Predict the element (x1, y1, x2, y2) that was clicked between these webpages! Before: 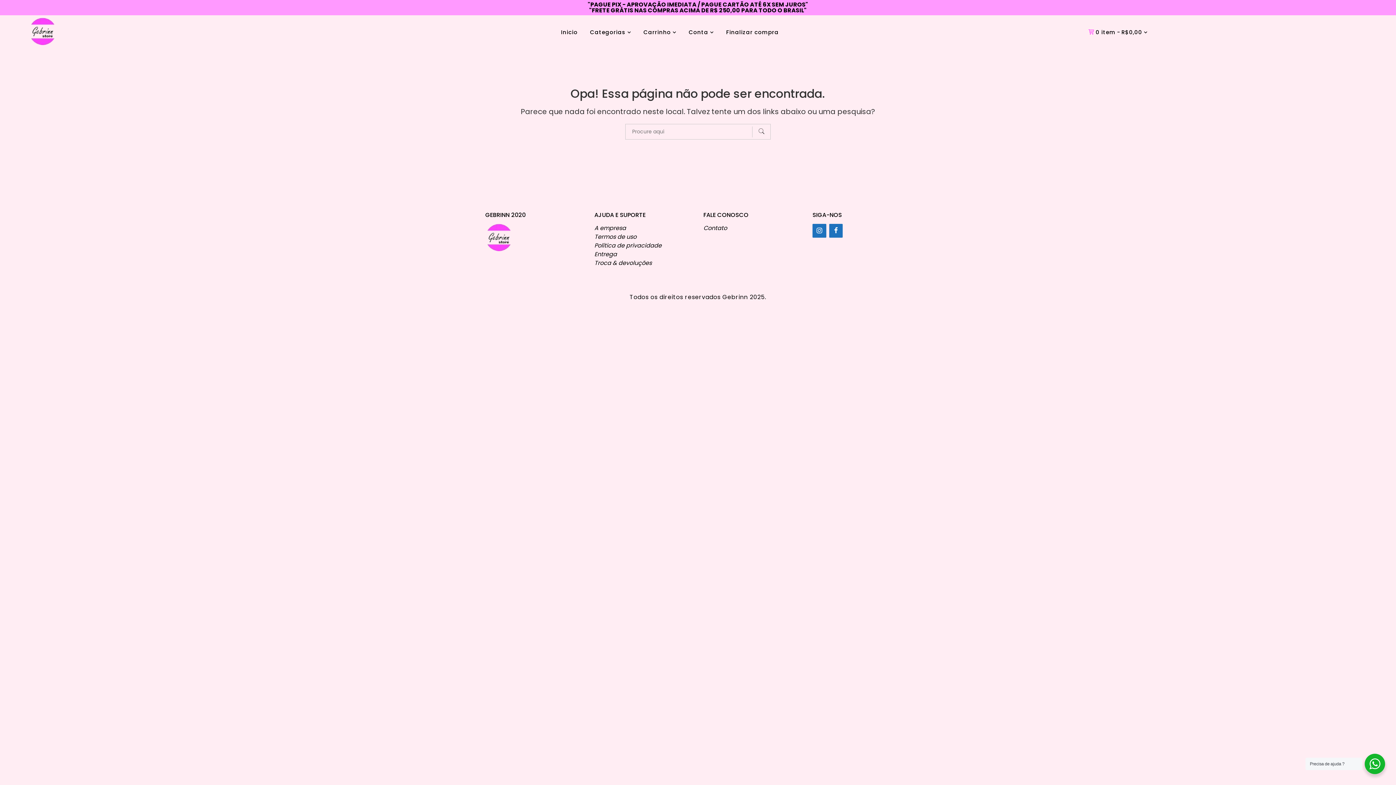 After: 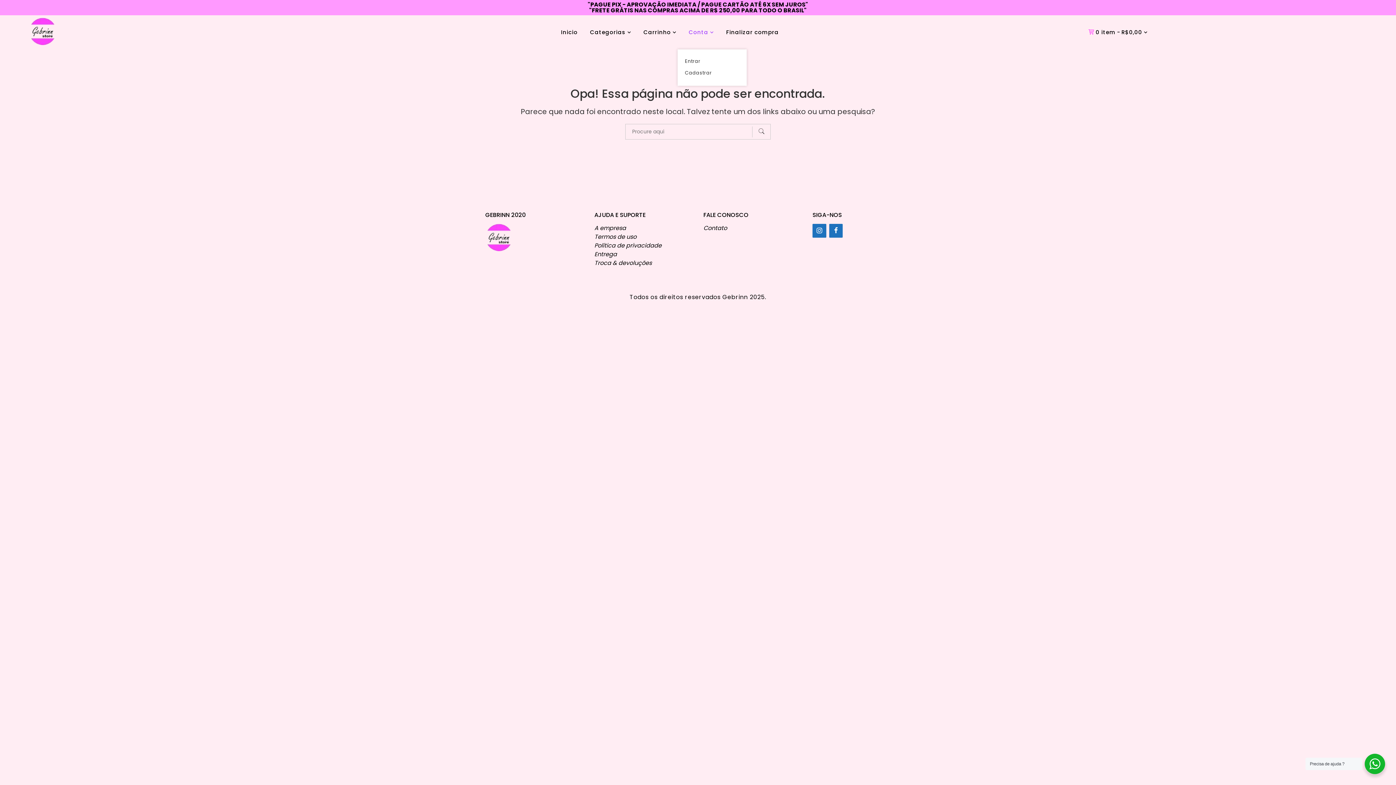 Action: label: Conta bbox: (688, 15, 708, 49)